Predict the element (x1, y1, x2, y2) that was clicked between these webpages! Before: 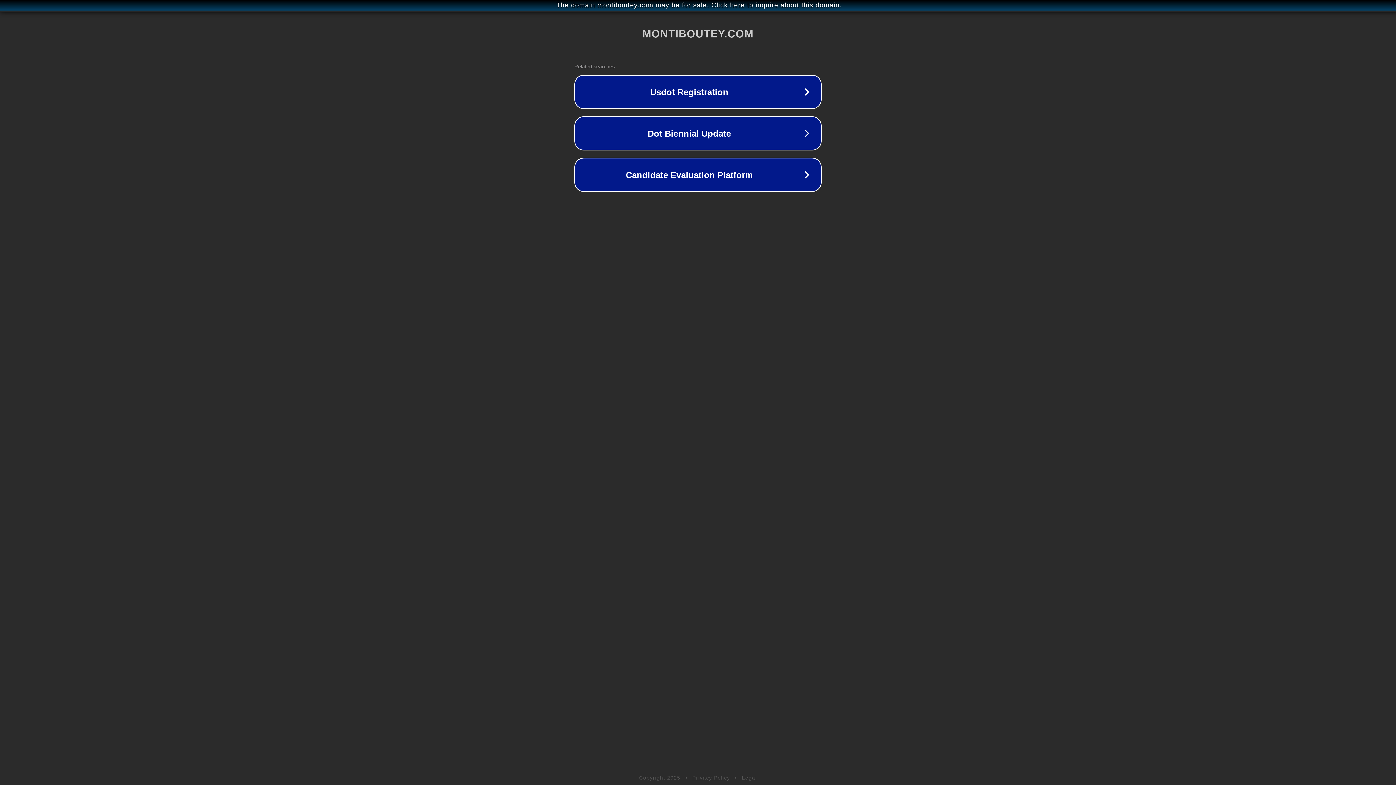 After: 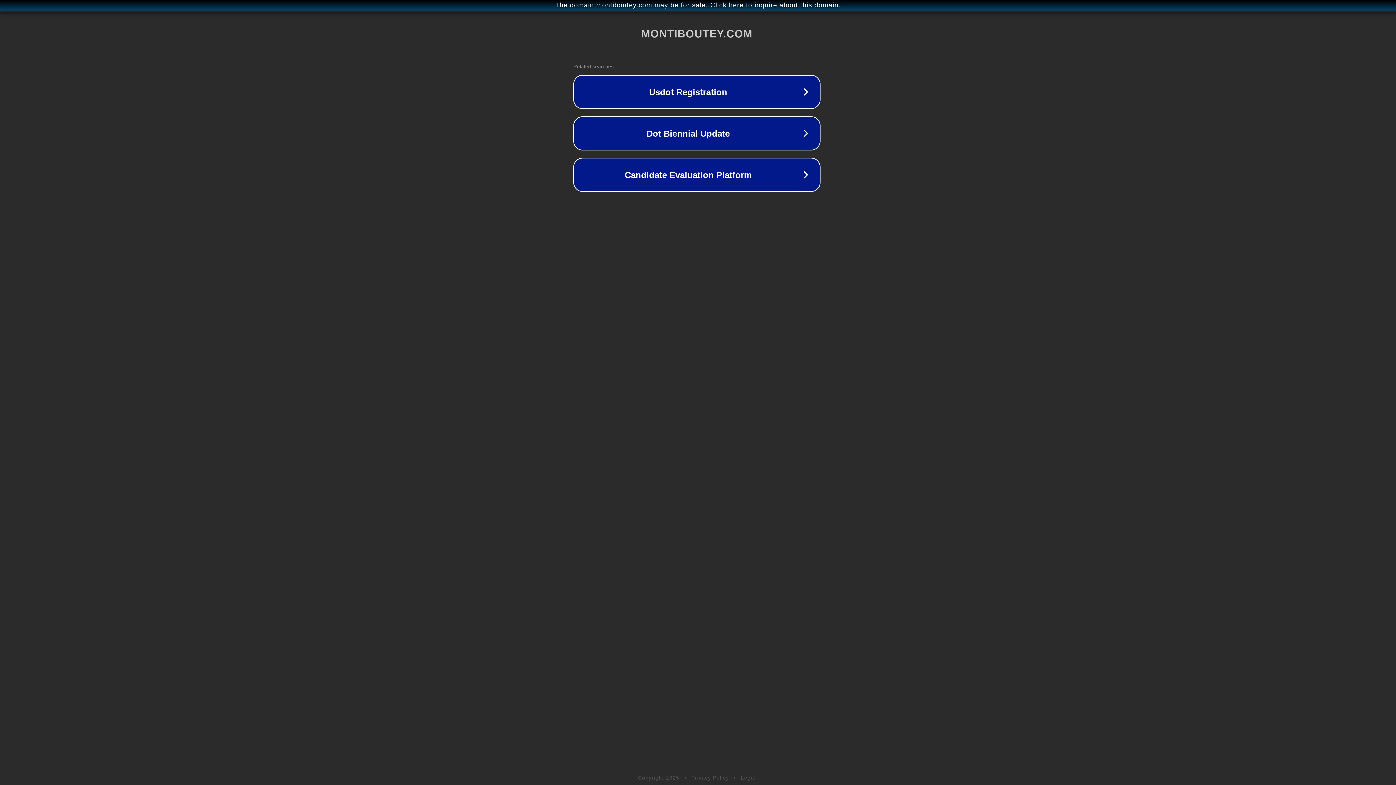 Action: label: The domain montiboutey.com may be for sale. Click here to inquire about this domain. bbox: (1, 1, 1397, 9)